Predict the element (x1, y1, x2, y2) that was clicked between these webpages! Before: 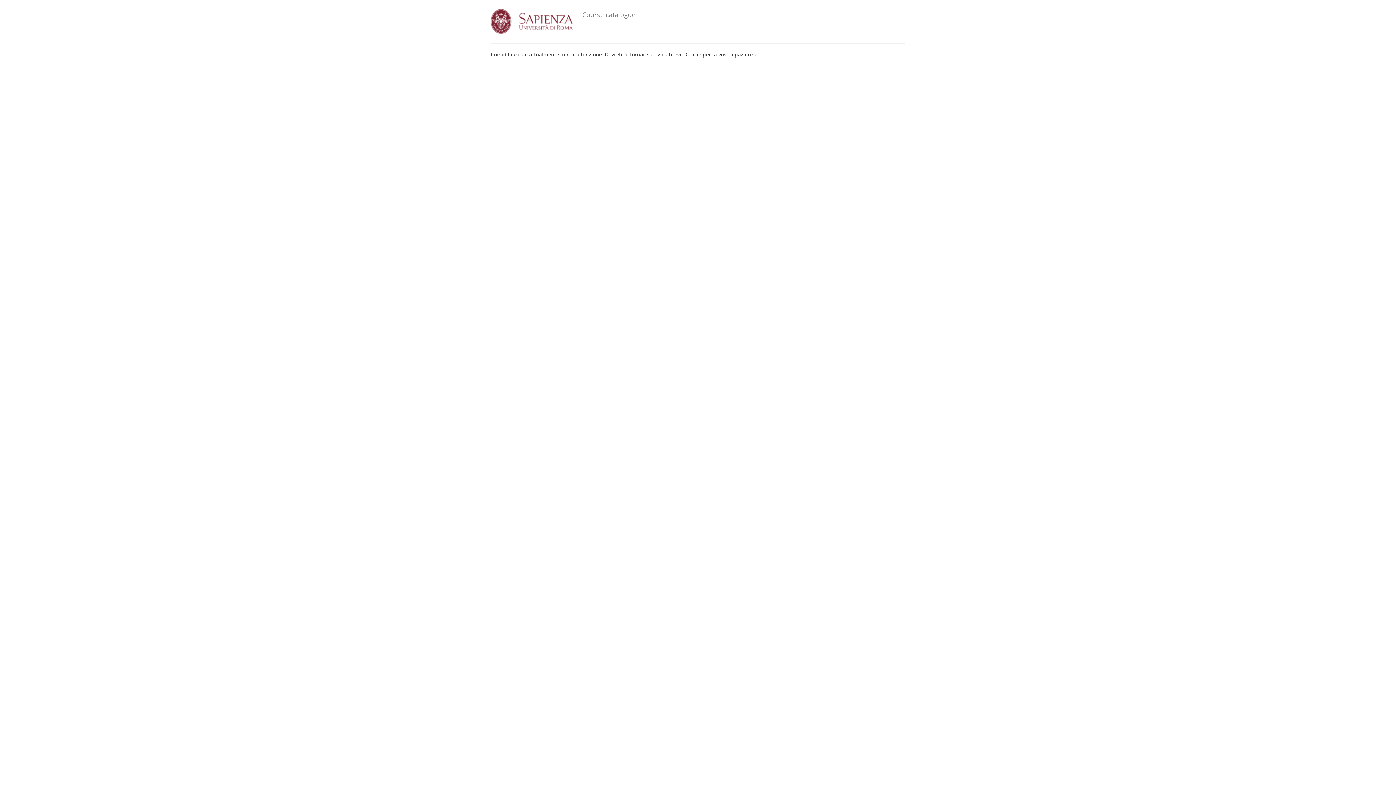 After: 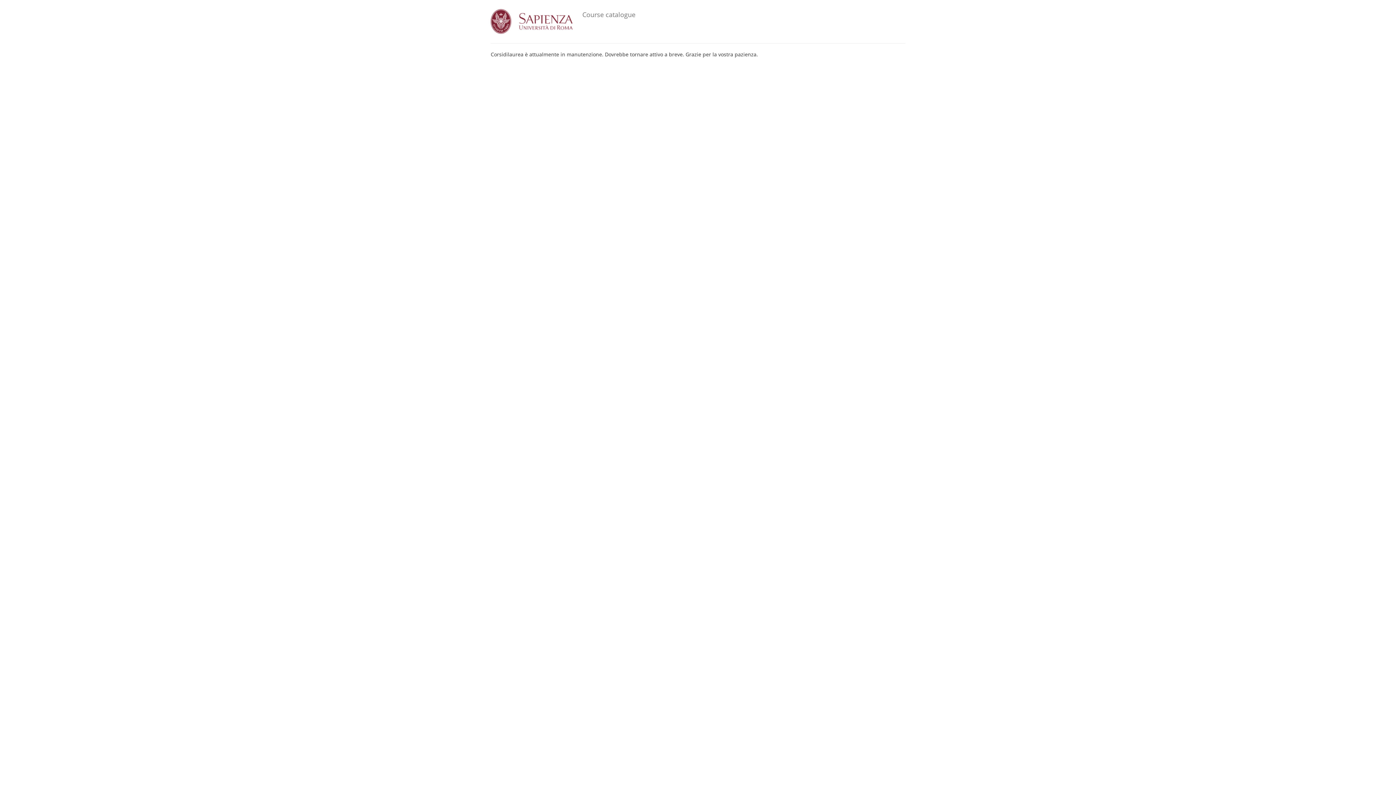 Action: bbox: (580, 5, 637, 23) label: Course catalogue